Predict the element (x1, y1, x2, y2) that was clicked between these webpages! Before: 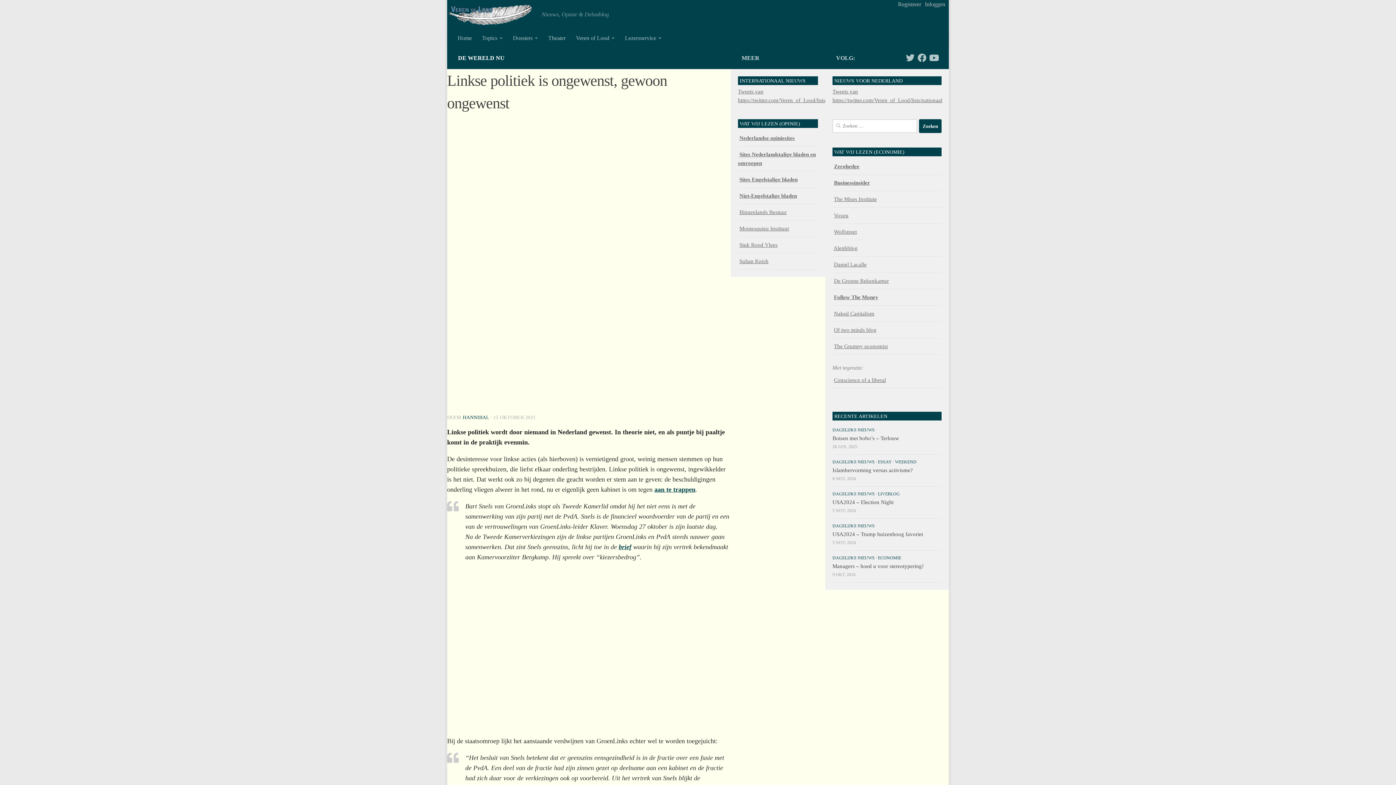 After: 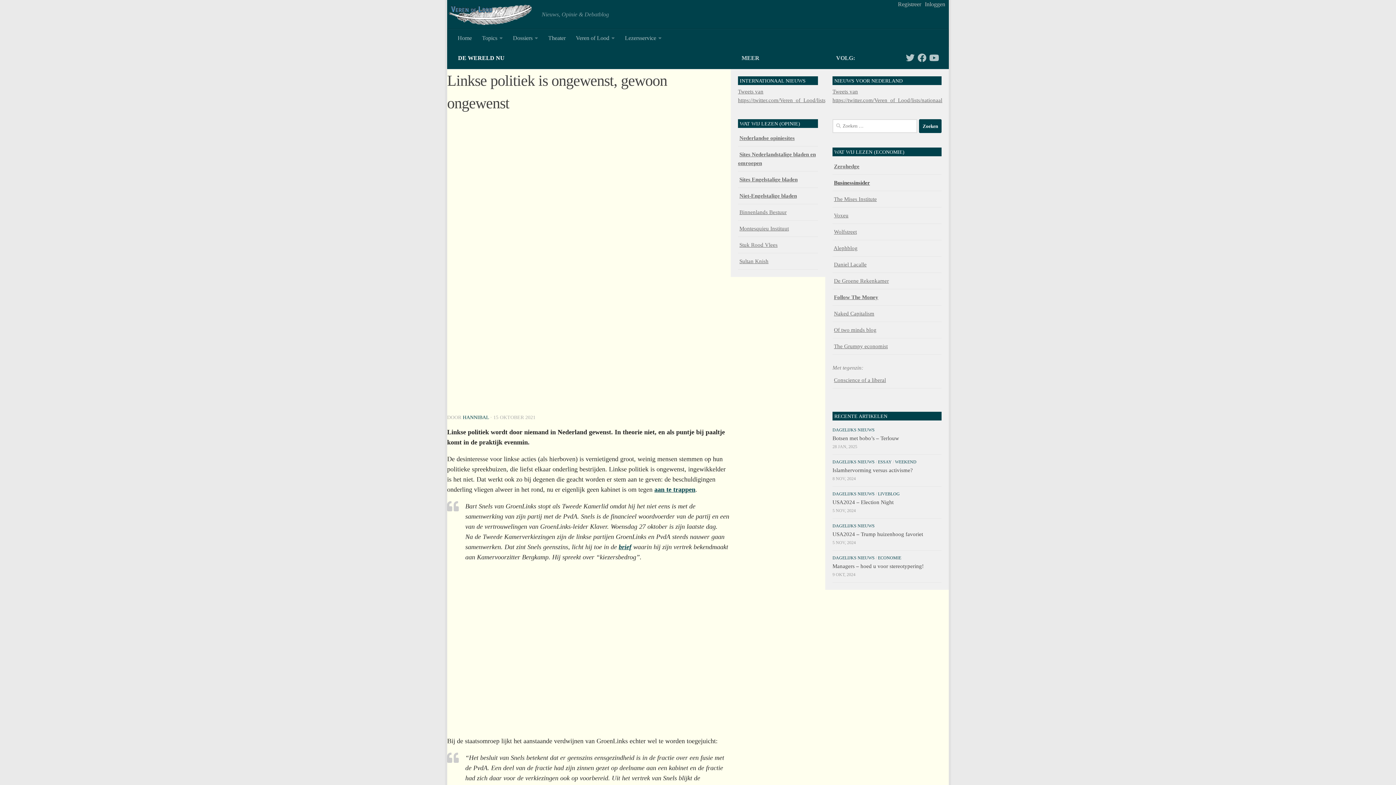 Action: bbox: (834, 180, 870, 185) label: Businessinsider